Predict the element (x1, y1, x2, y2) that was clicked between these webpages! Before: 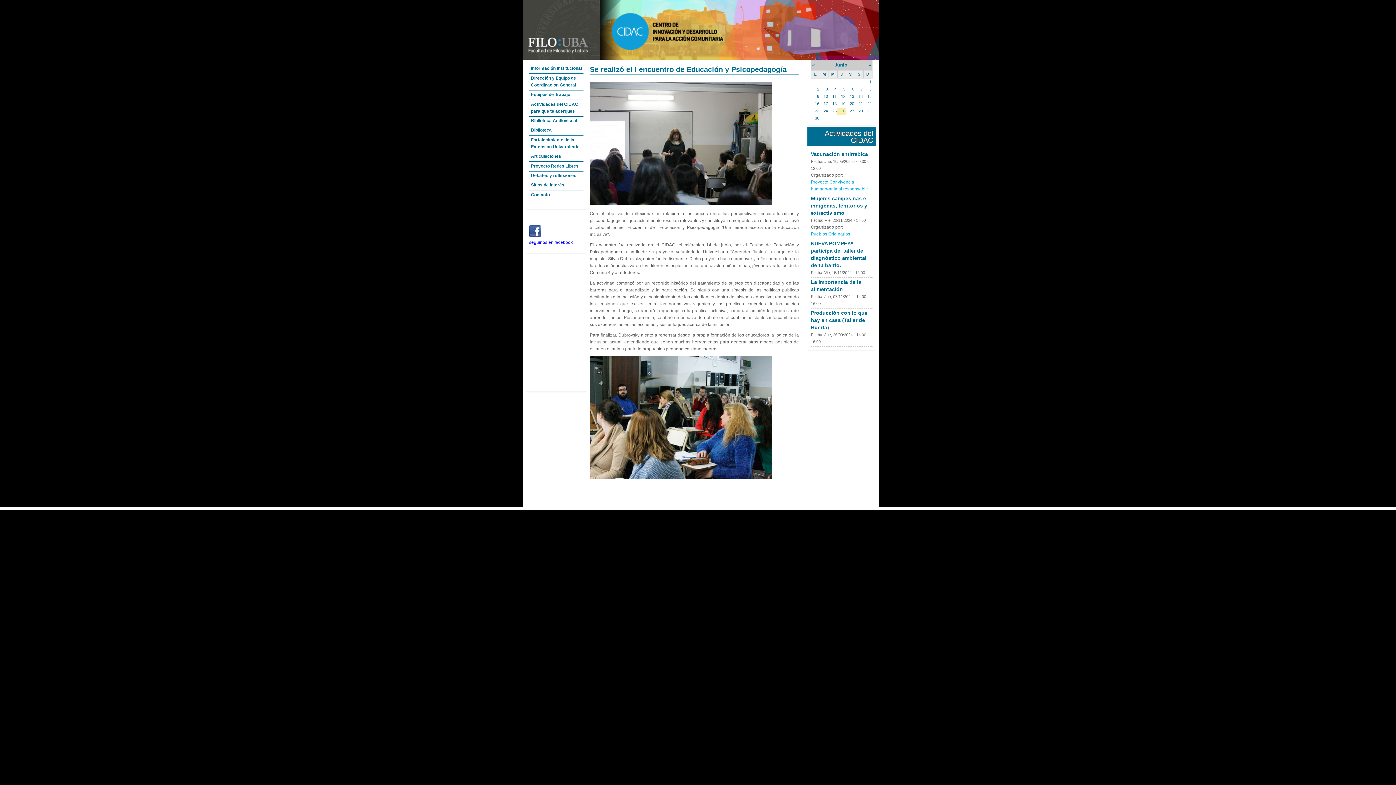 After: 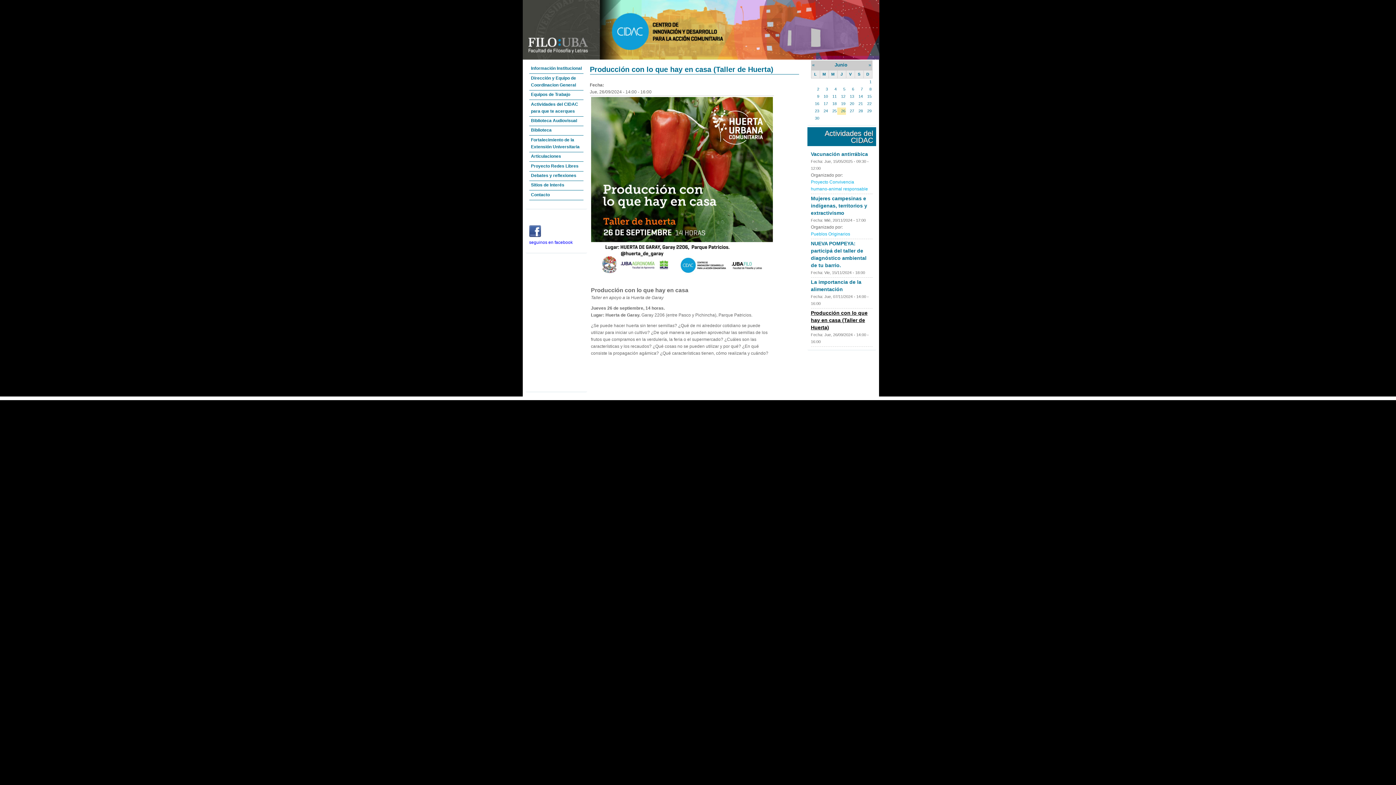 Action: label: Producción con lo que hay en casa (Taller de Huerta) bbox: (811, 310, 867, 330)